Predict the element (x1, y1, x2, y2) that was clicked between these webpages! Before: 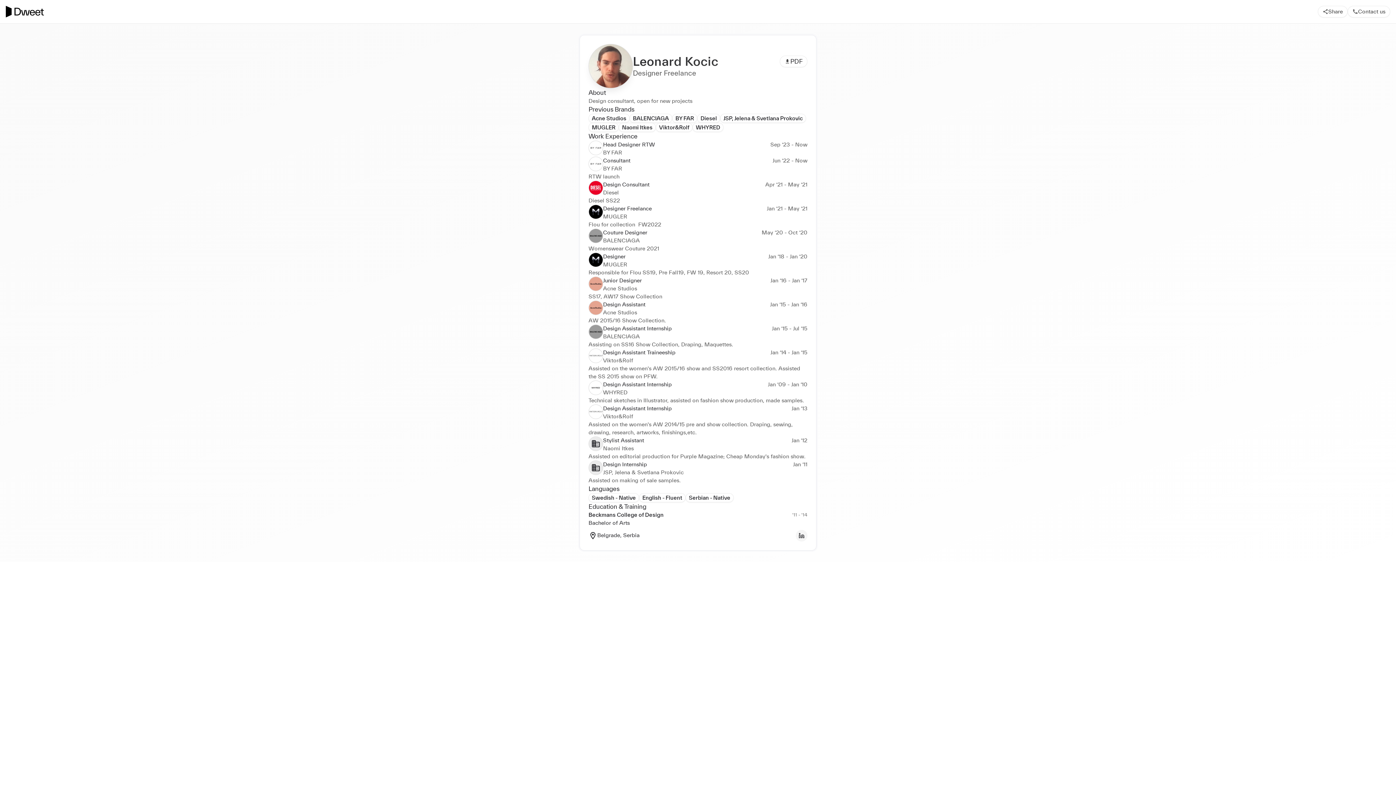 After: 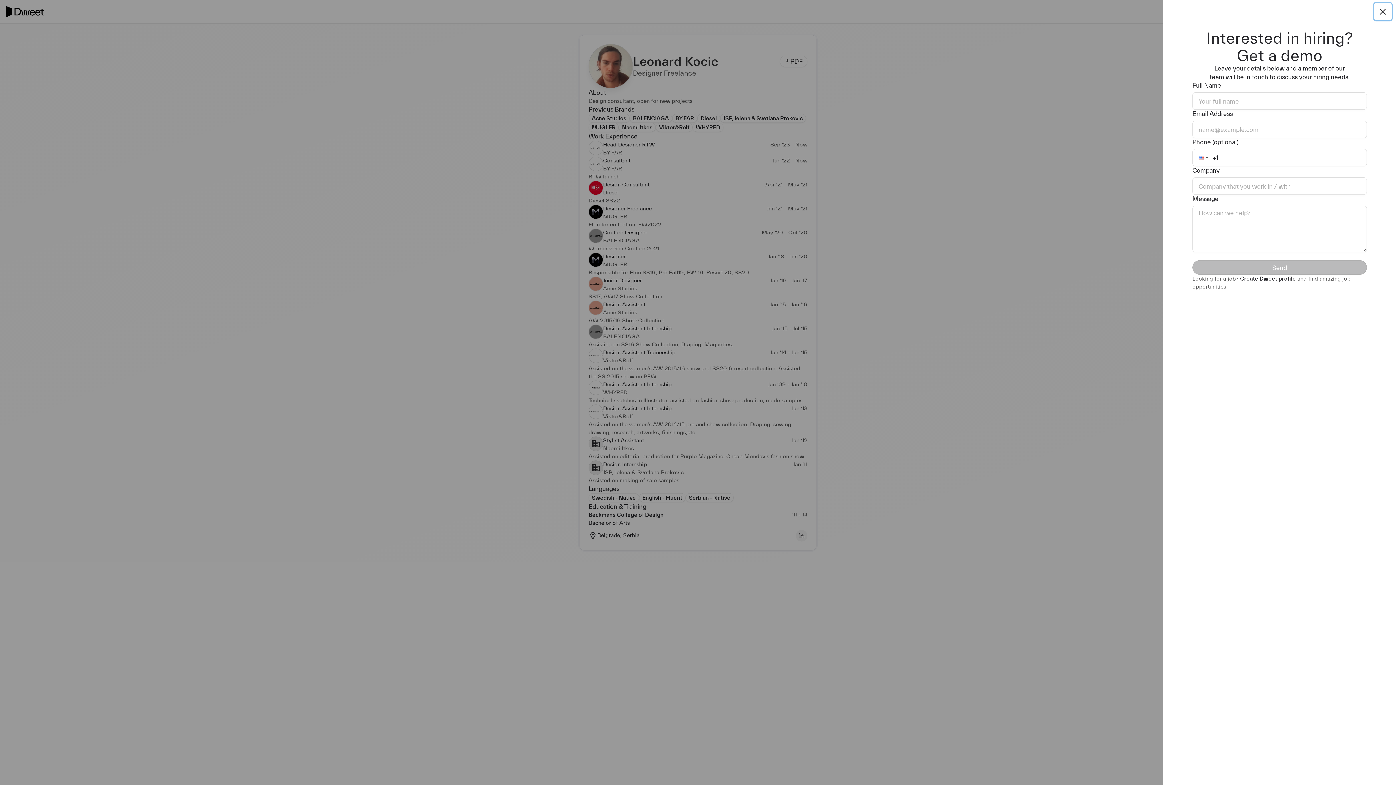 Action: bbox: (1347, 5, 1390, 17) label: Contact us